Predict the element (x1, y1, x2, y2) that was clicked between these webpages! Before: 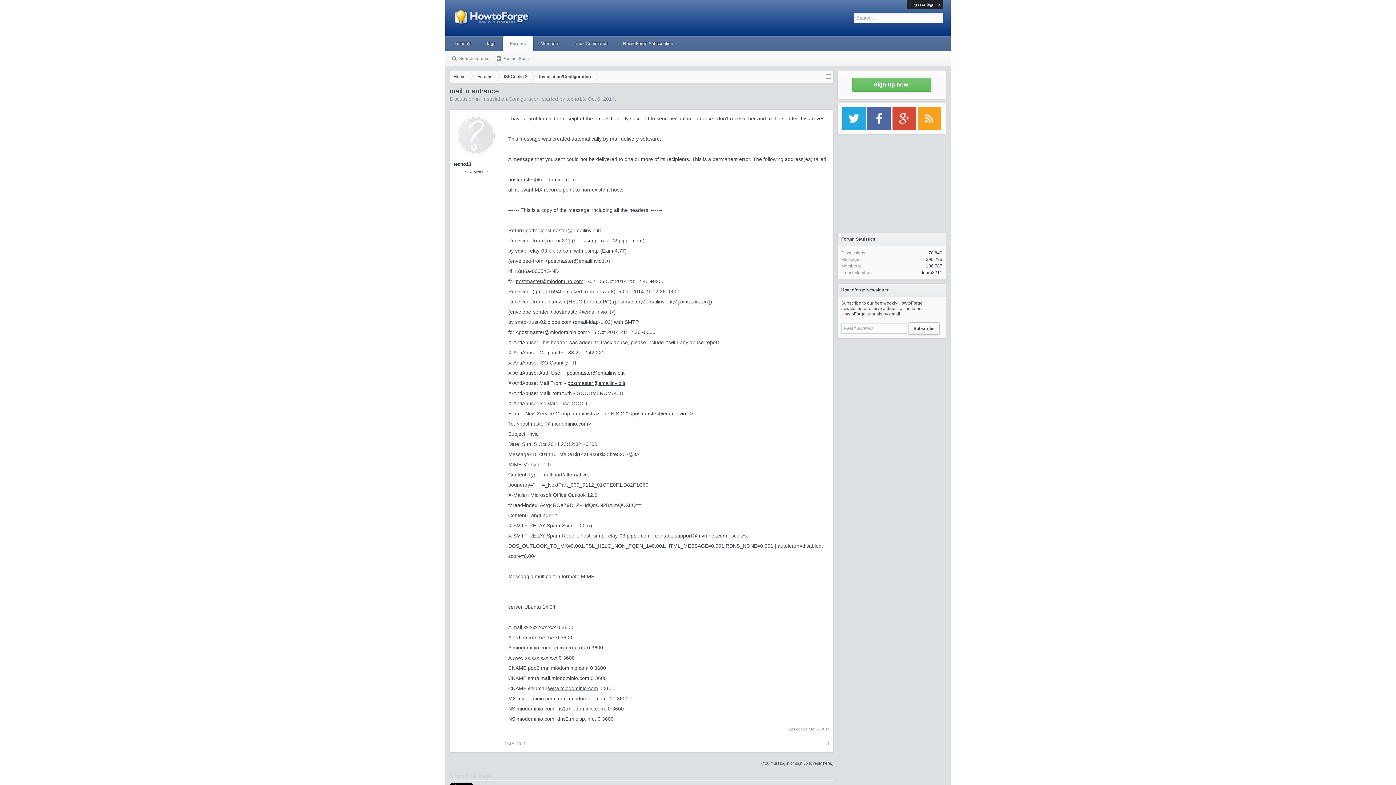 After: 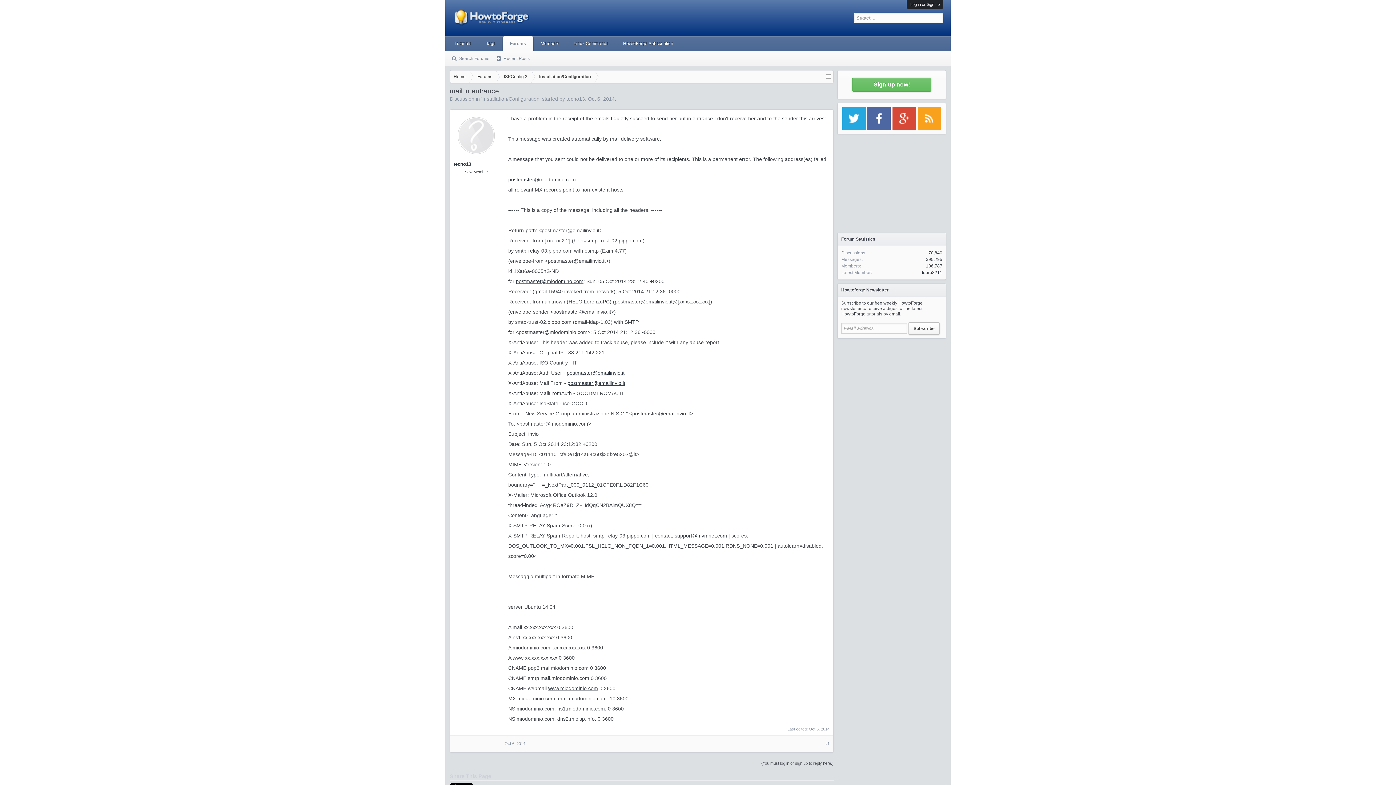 Action: label: postmaster@miodomino.com bbox: (514, 278, 584, 284)